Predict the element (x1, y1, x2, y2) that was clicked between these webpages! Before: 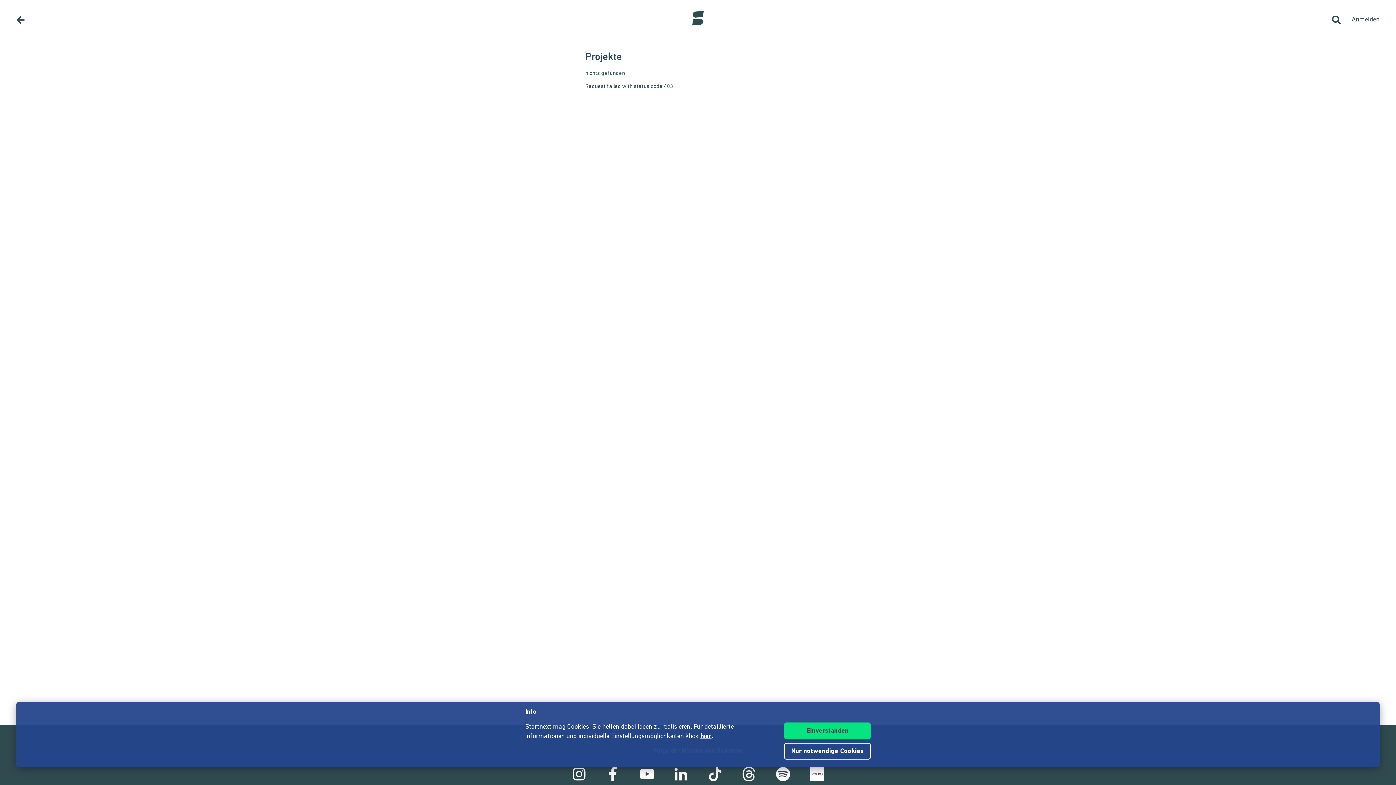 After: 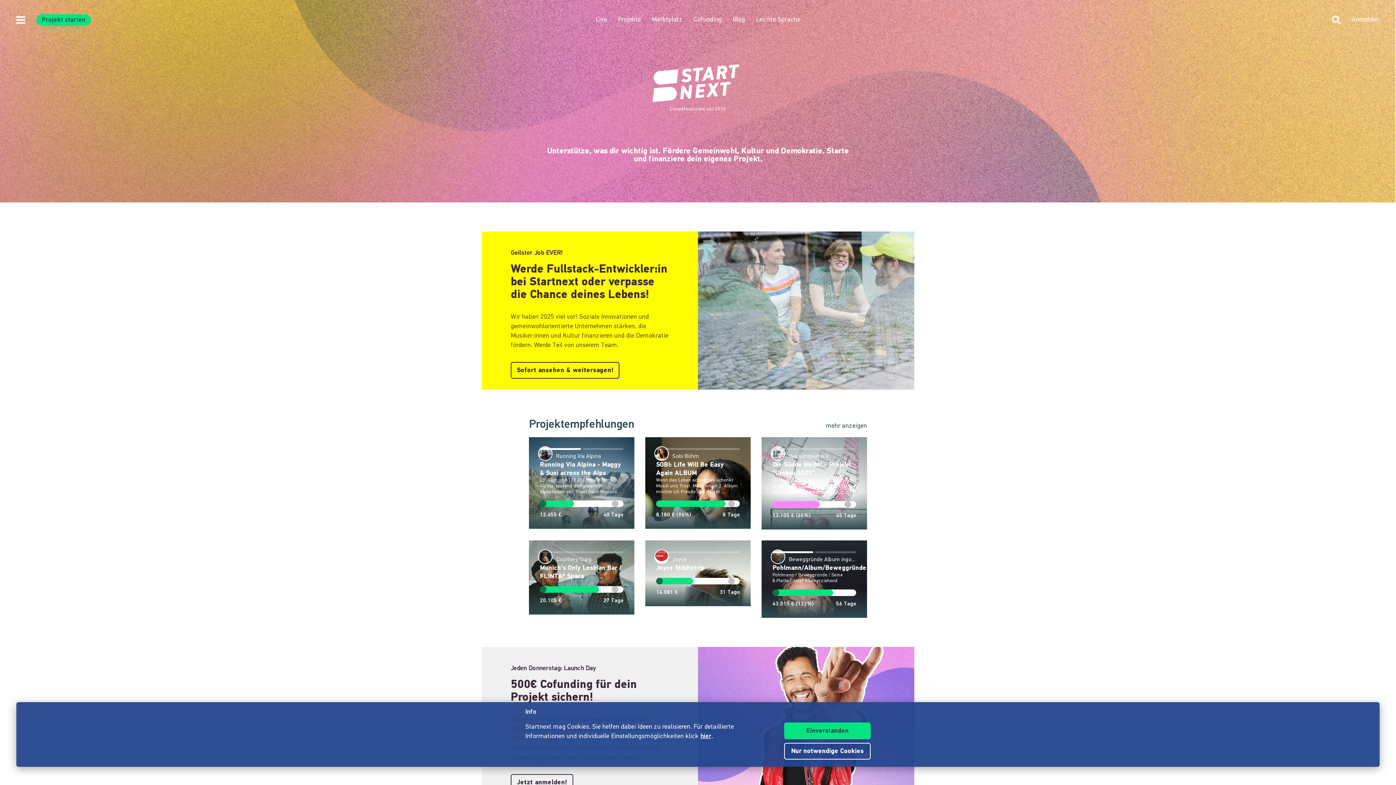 Action: bbox: (690, 10, 705, 25) label: Homepage